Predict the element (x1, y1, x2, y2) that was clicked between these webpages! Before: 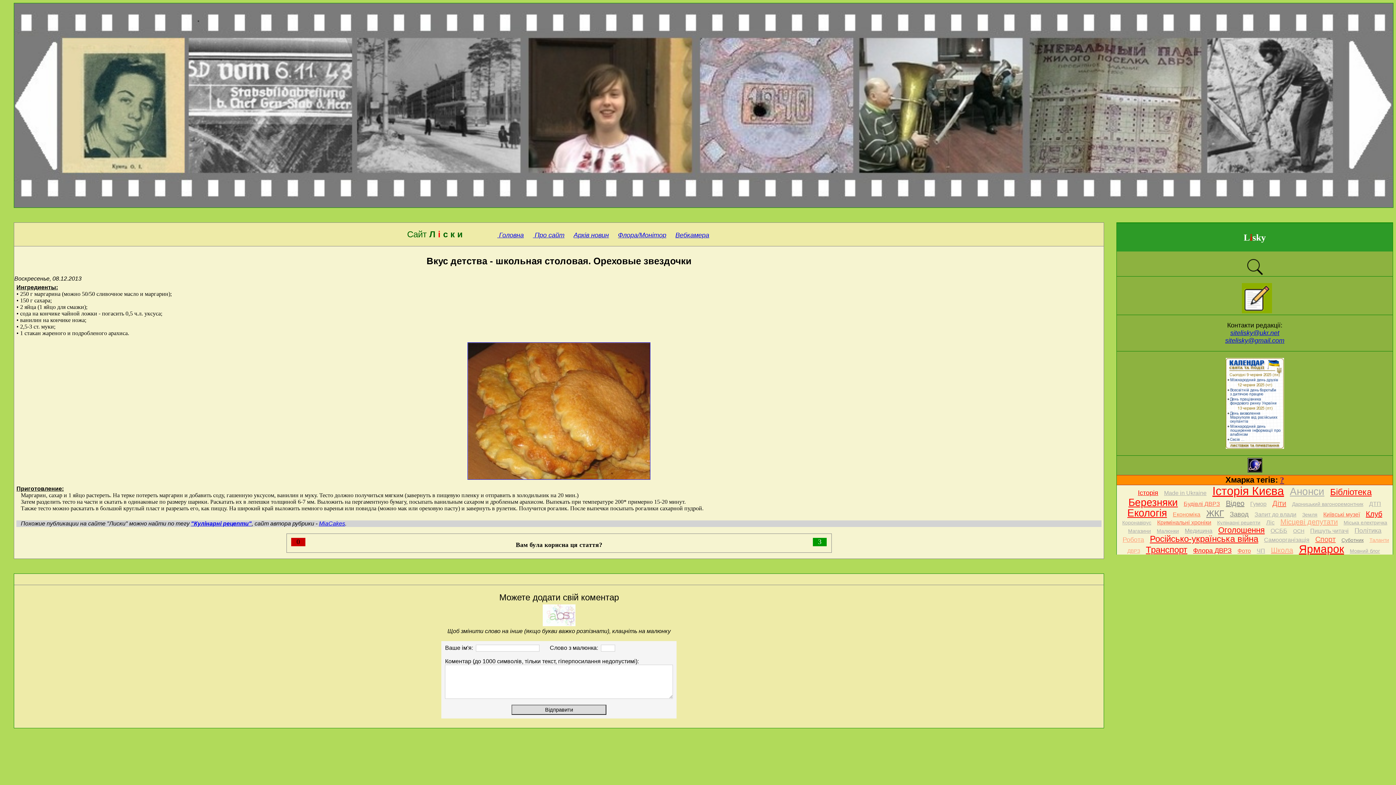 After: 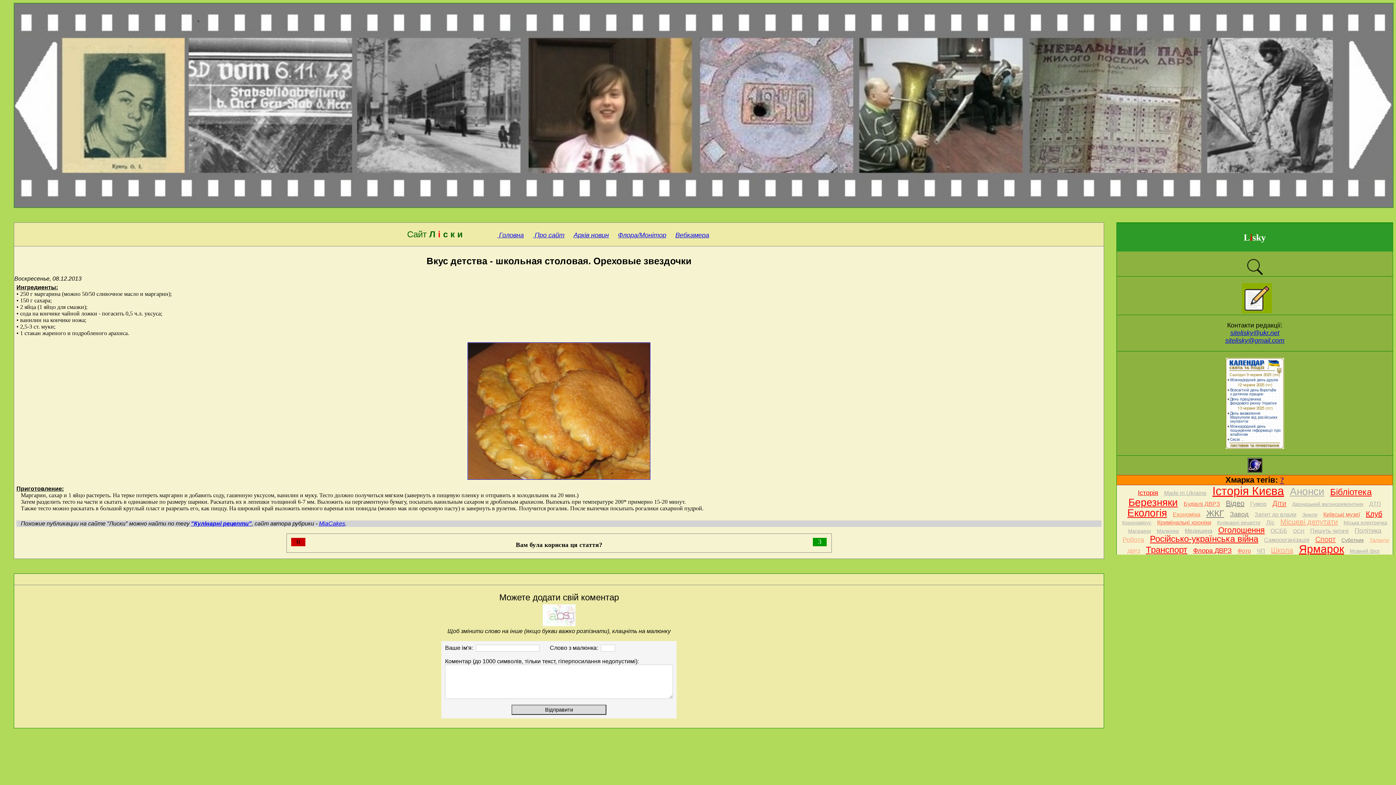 Action: bbox: (1226, 444, 1284, 450)